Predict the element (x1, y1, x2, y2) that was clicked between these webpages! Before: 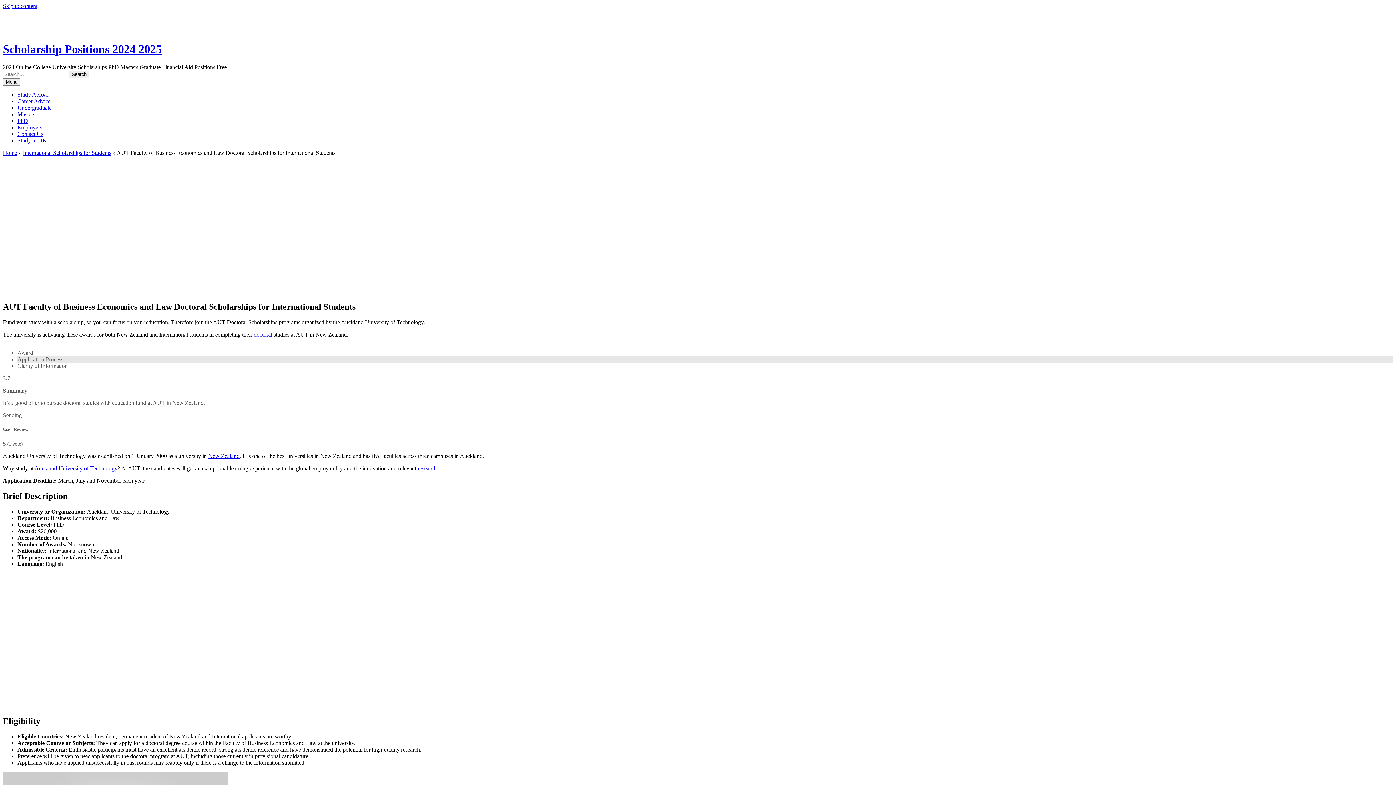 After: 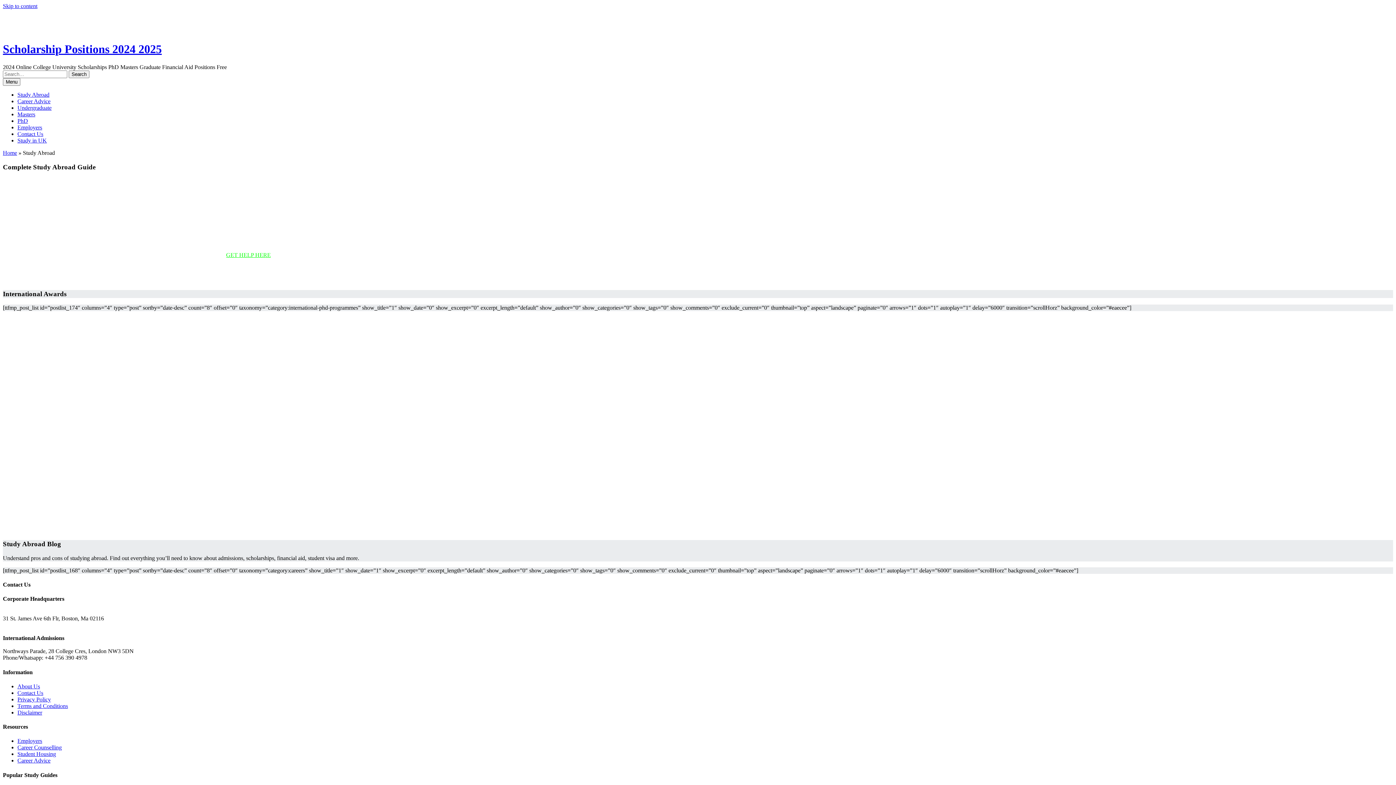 Action: bbox: (17, 91, 49, 97) label: Study Abroad